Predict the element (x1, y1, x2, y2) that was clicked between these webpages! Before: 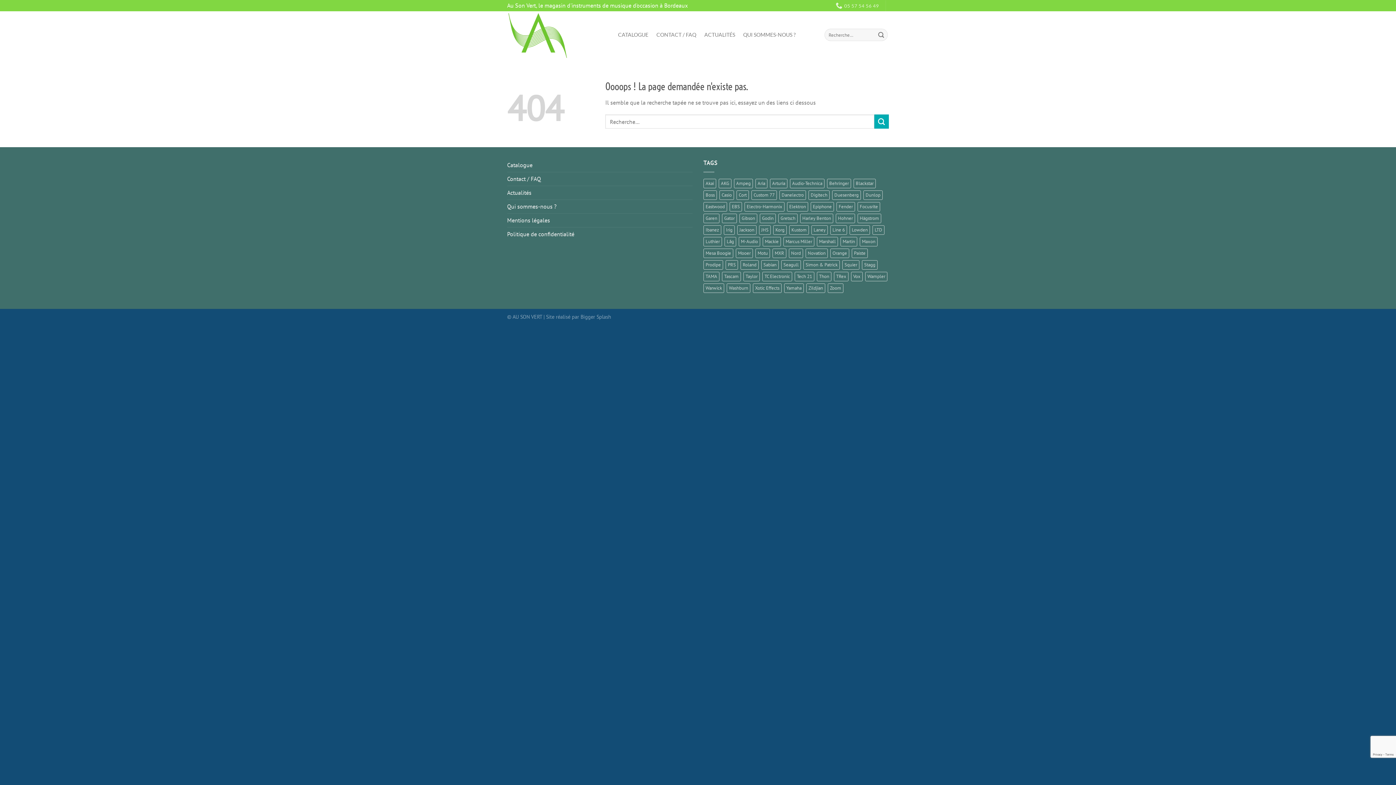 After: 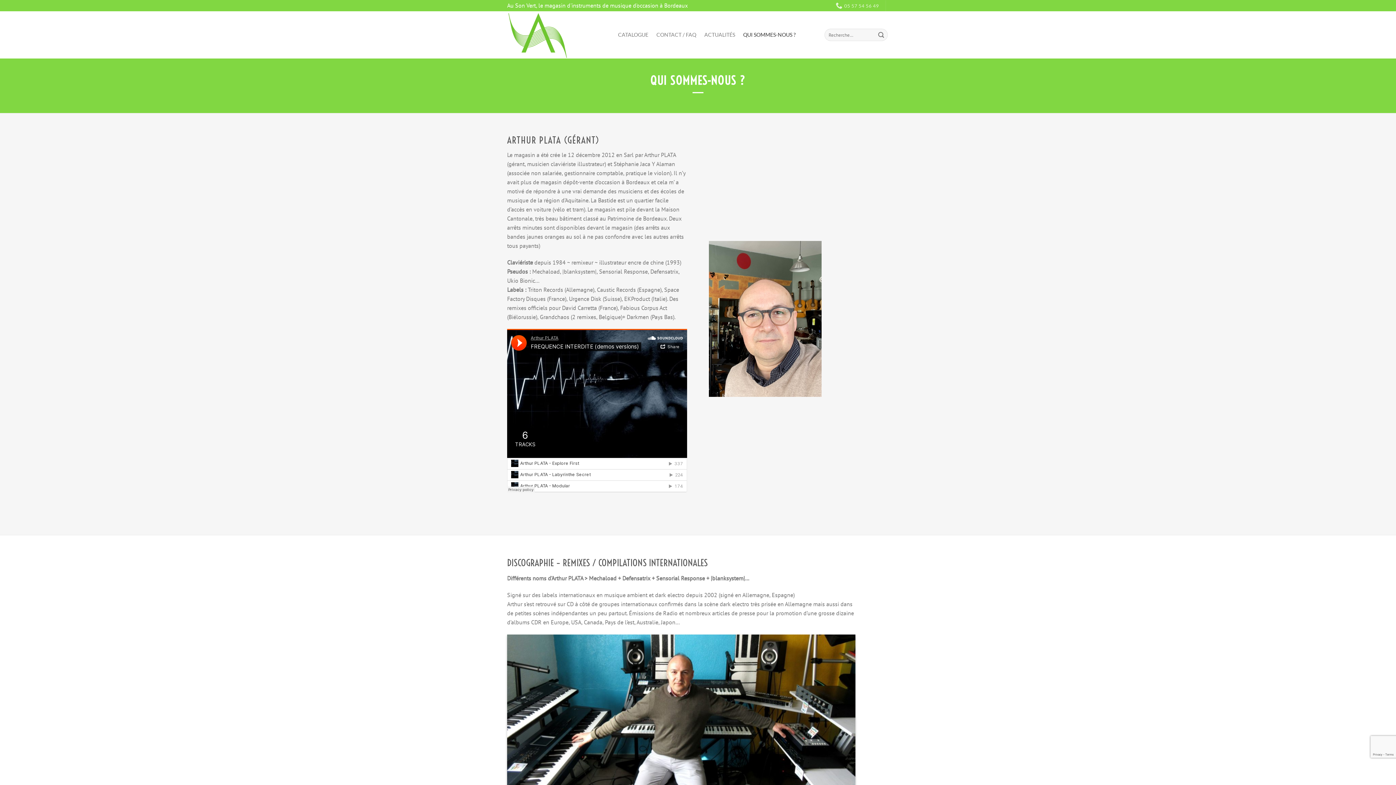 Action: label: QUI SOMMES-NOUS ? bbox: (743, 28, 796, 41)